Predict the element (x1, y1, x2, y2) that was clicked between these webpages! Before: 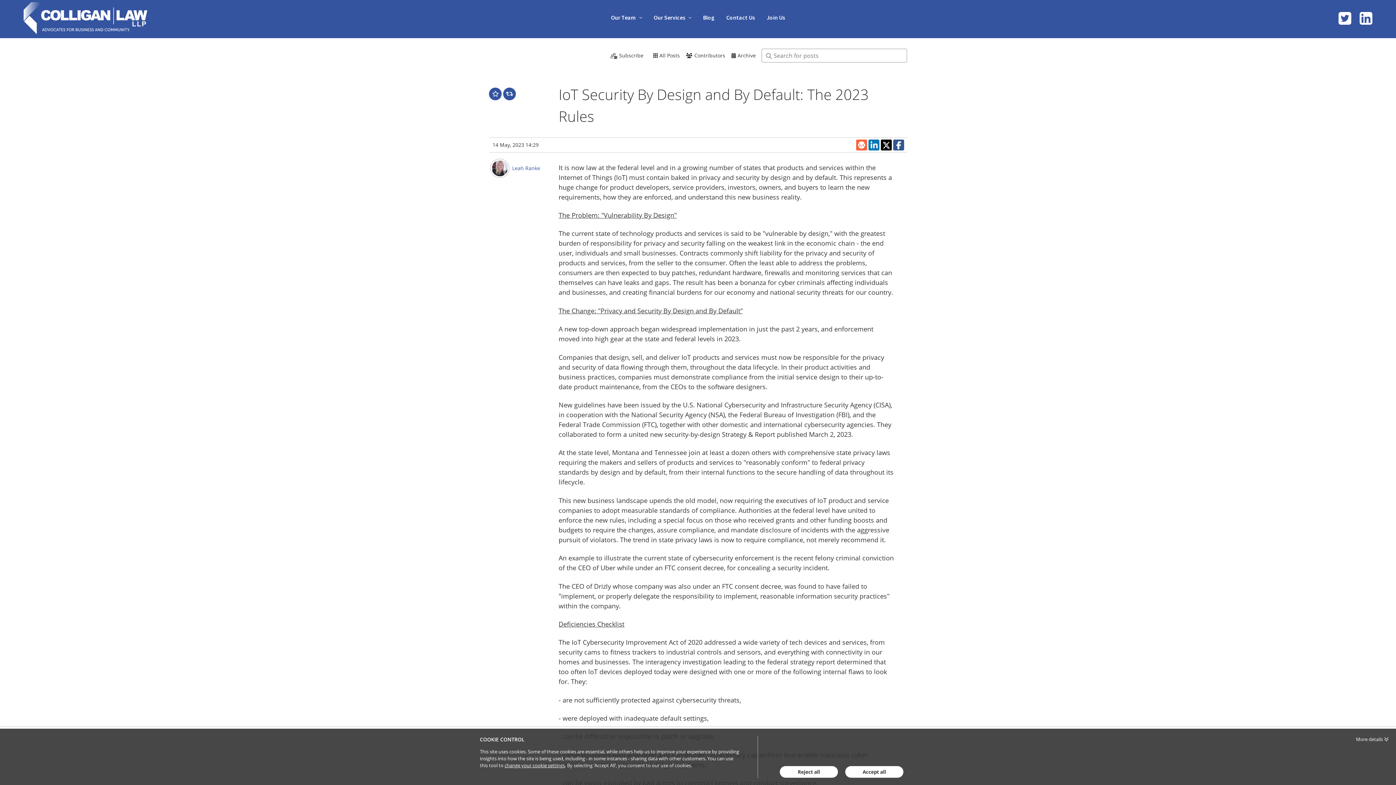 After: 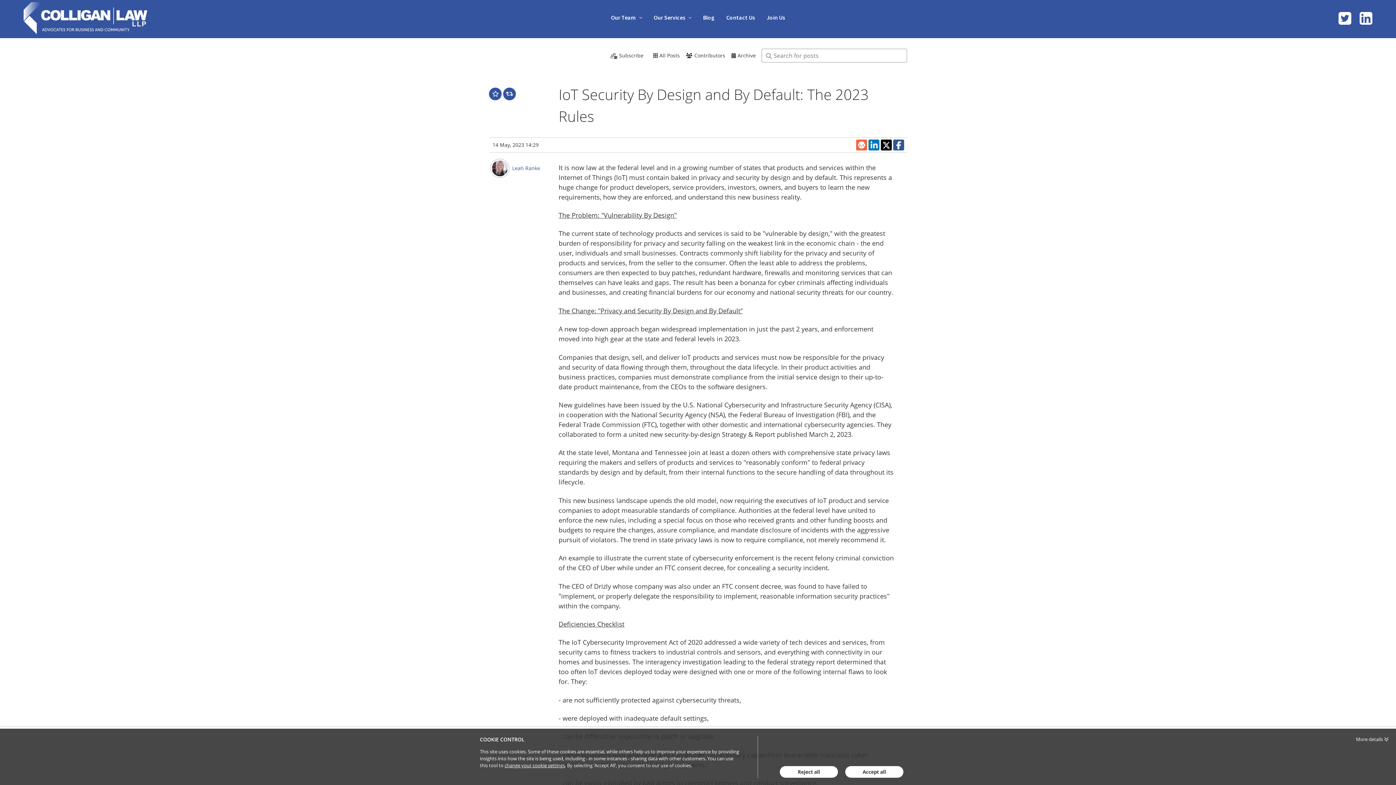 Action: label: Twitter bbox: (881, 139, 892, 150)